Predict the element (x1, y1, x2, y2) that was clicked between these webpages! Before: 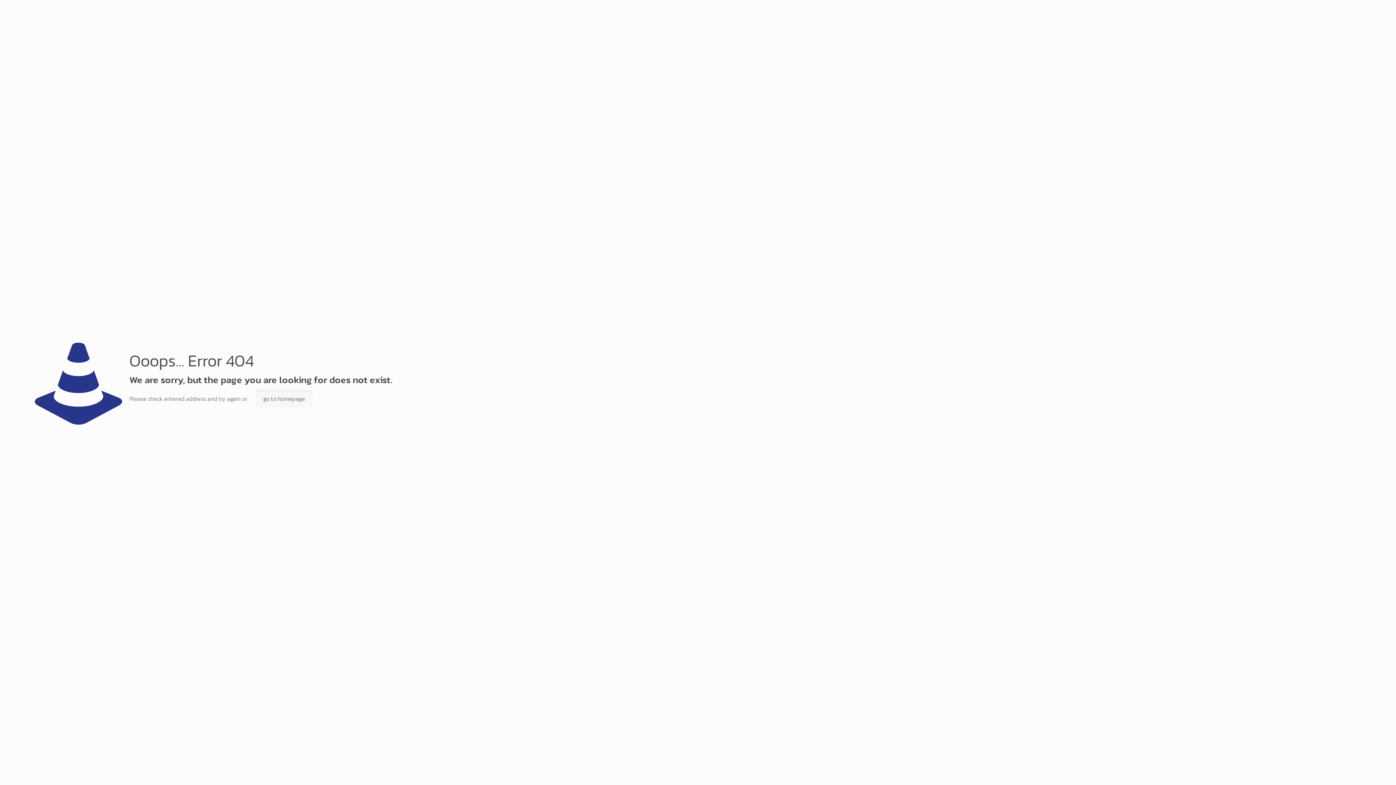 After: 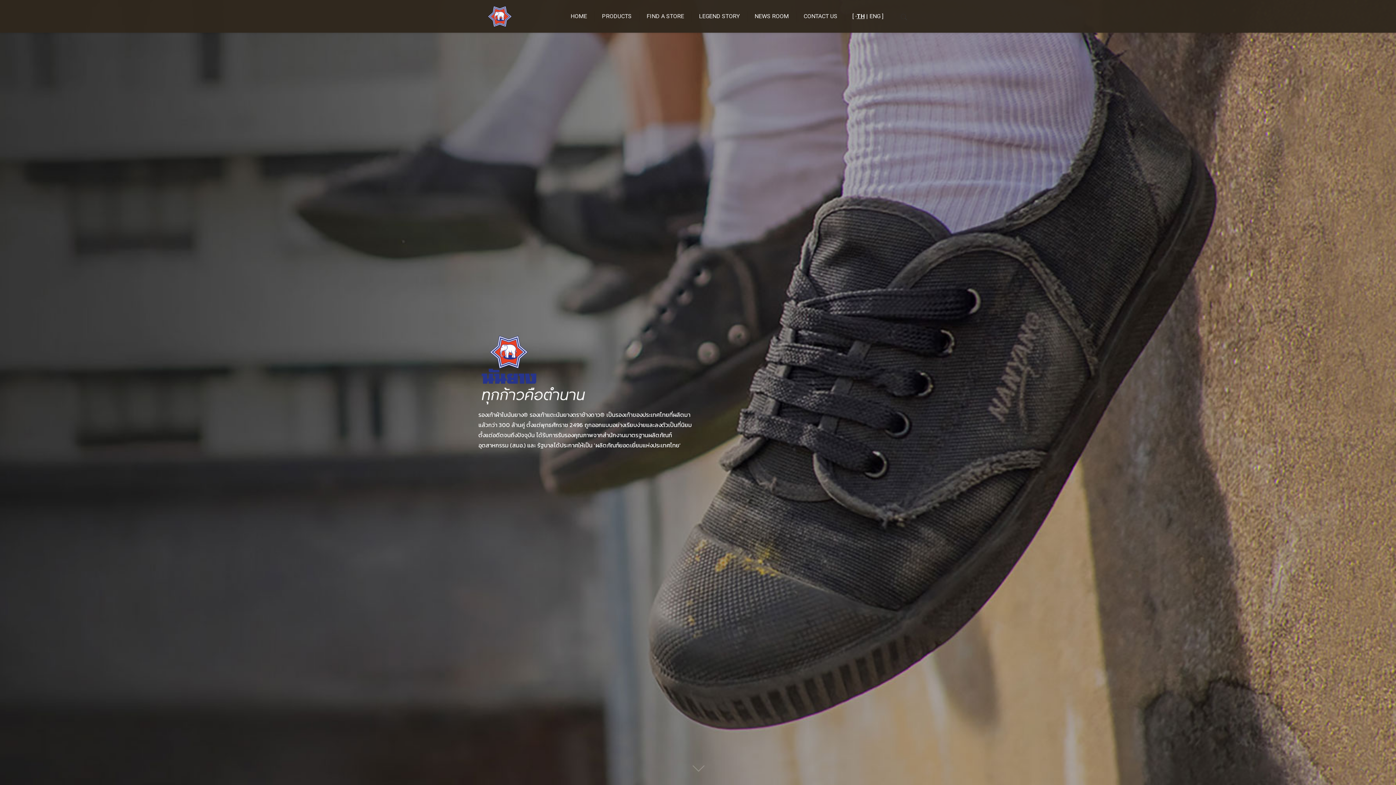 Action: bbox: (256, 390, 312, 407) label: go to homepage